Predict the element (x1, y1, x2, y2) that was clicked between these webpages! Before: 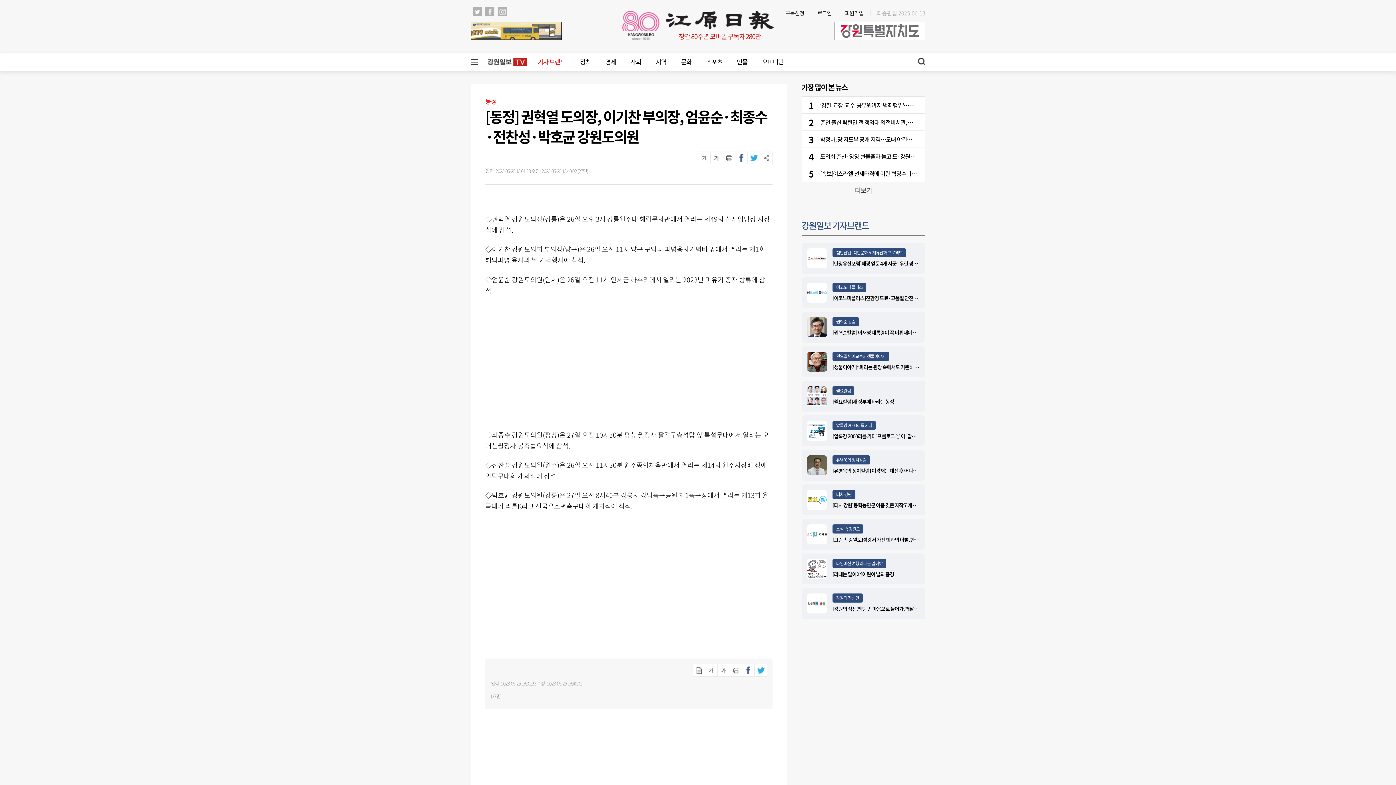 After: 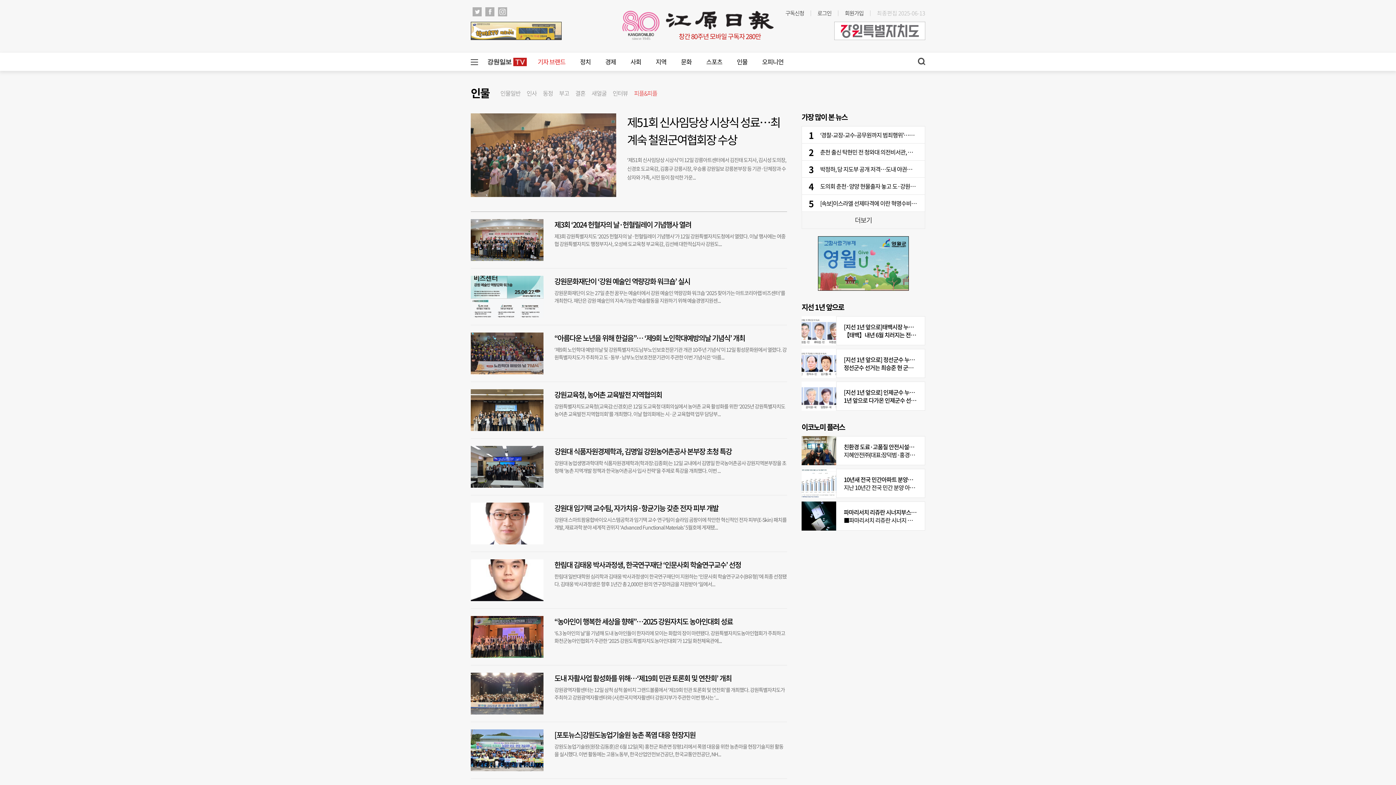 Action: bbox: (737, 57, 747, 66) label: 인물